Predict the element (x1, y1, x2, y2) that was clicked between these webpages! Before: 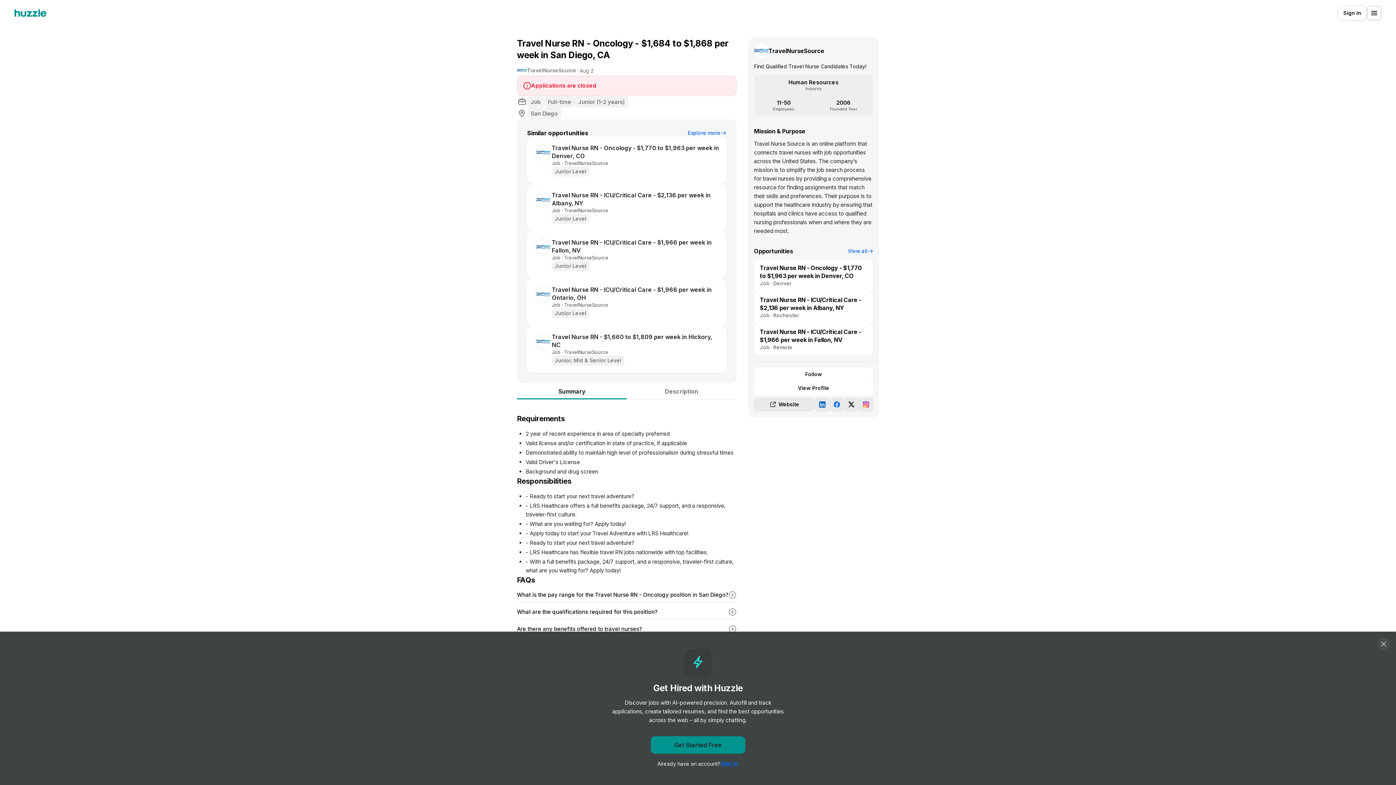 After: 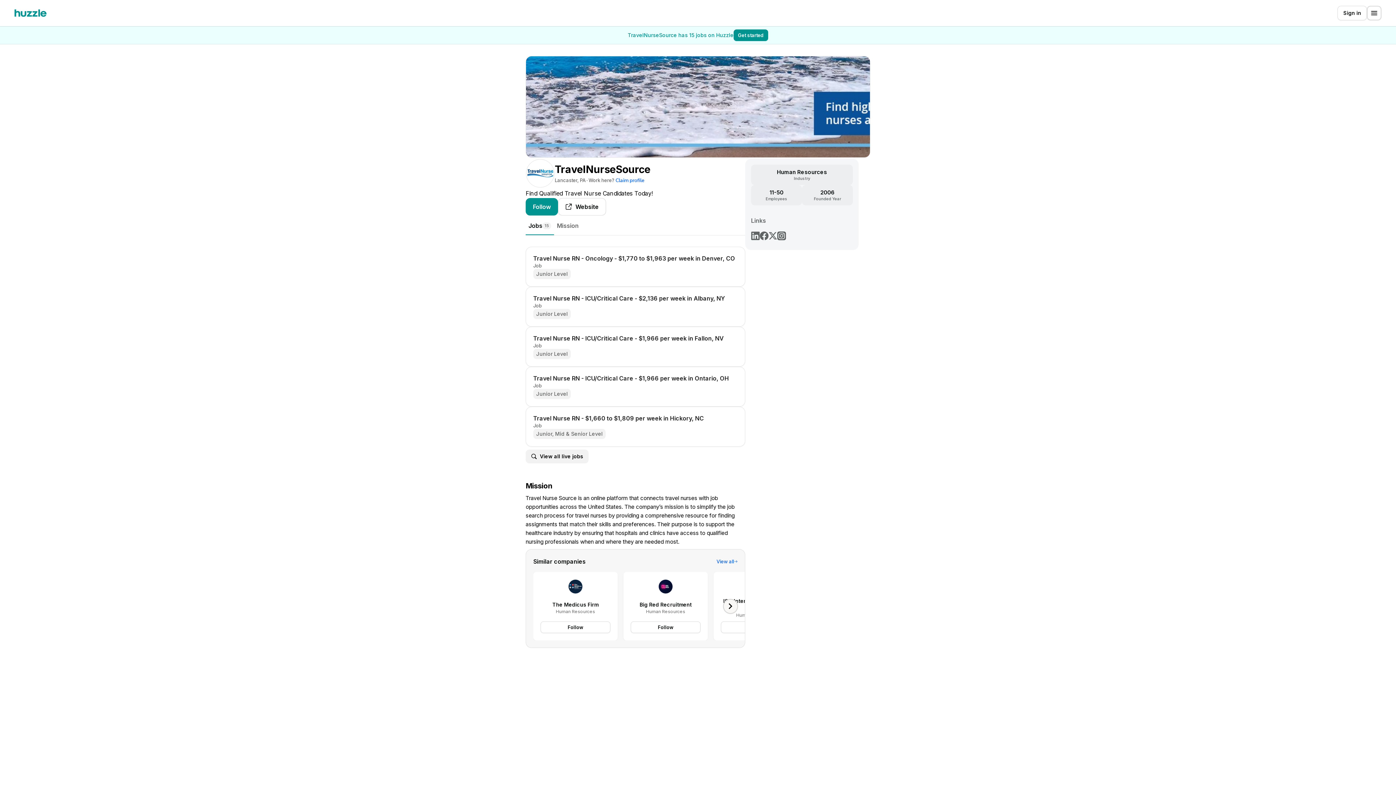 Action: bbox: (754, 43, 768, 58)